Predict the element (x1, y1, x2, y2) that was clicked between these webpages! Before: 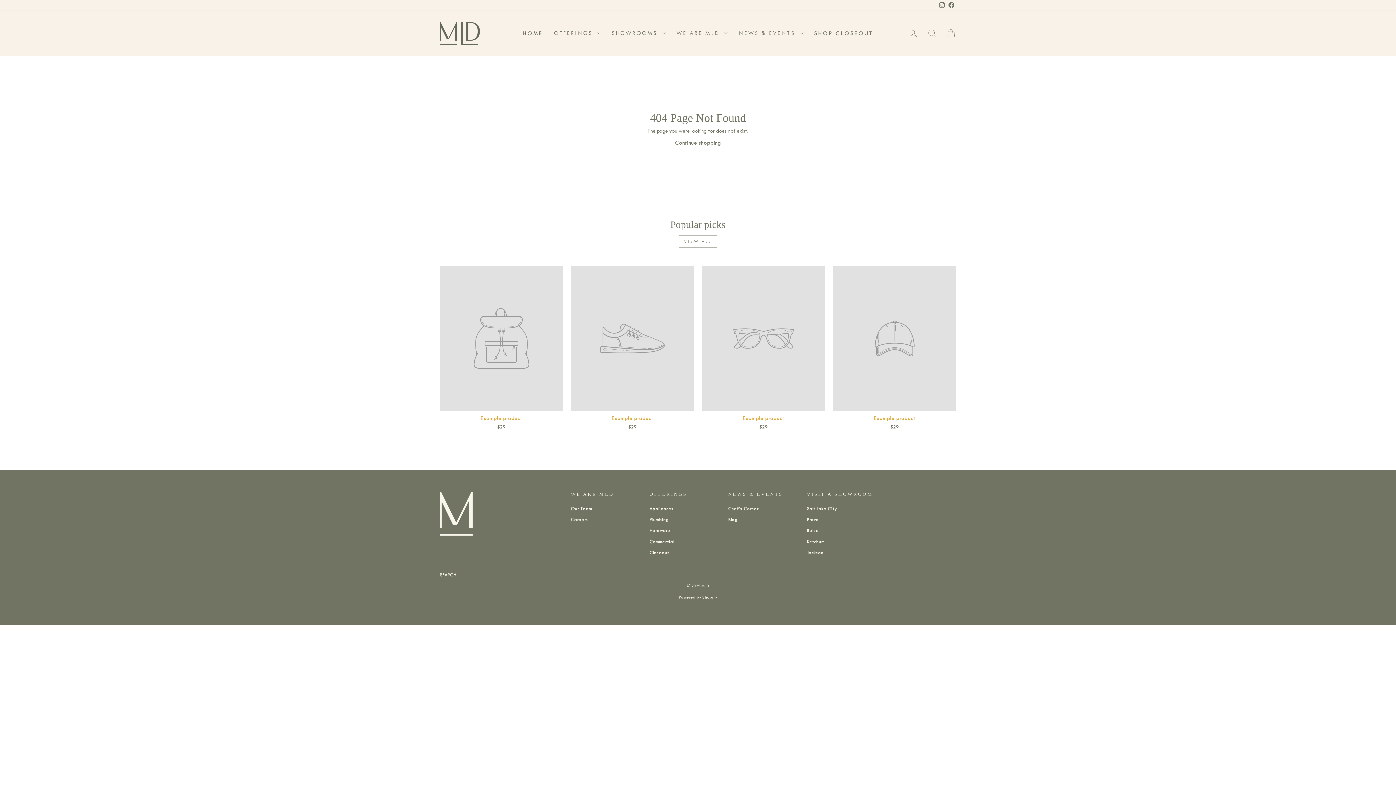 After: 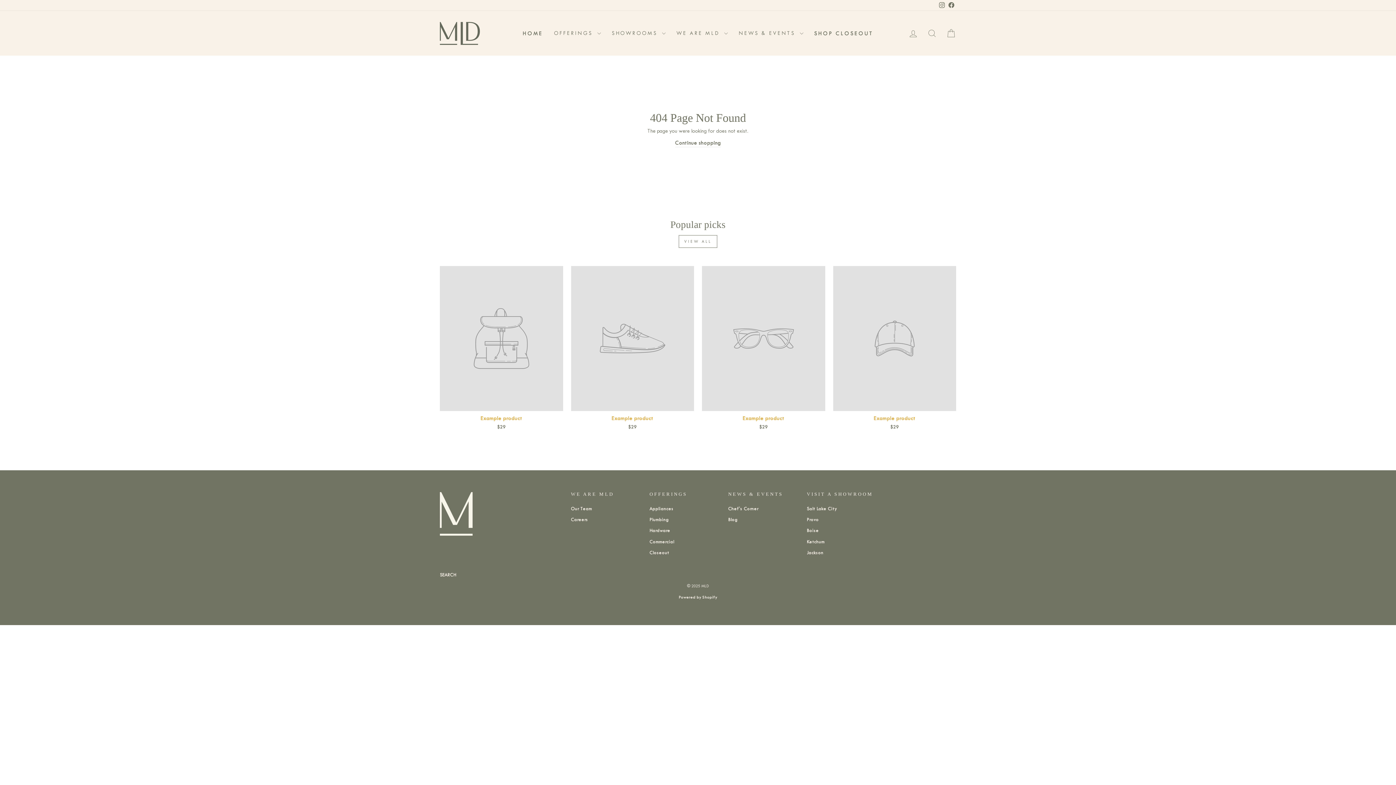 Action: bbox: (571, 266, 694, 432) label: Example product
$29